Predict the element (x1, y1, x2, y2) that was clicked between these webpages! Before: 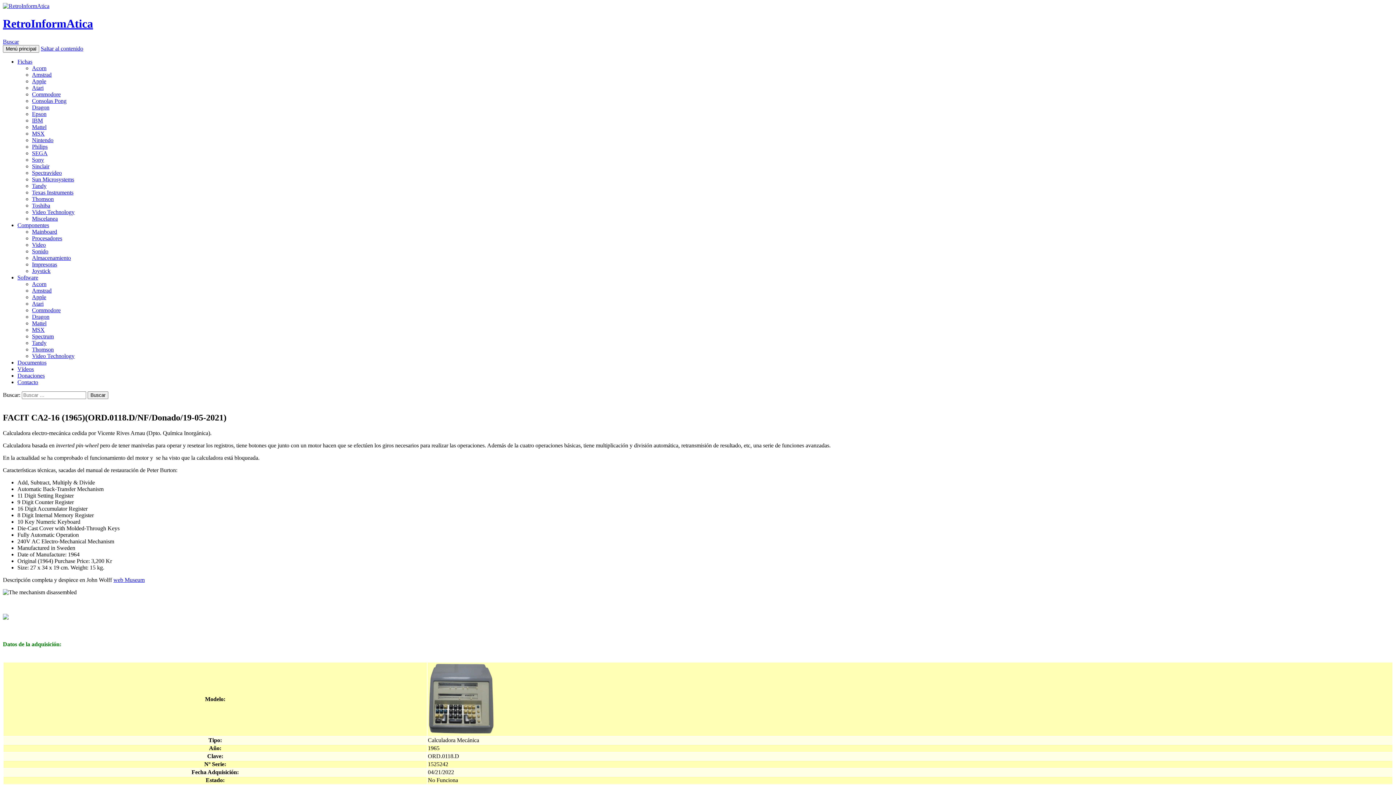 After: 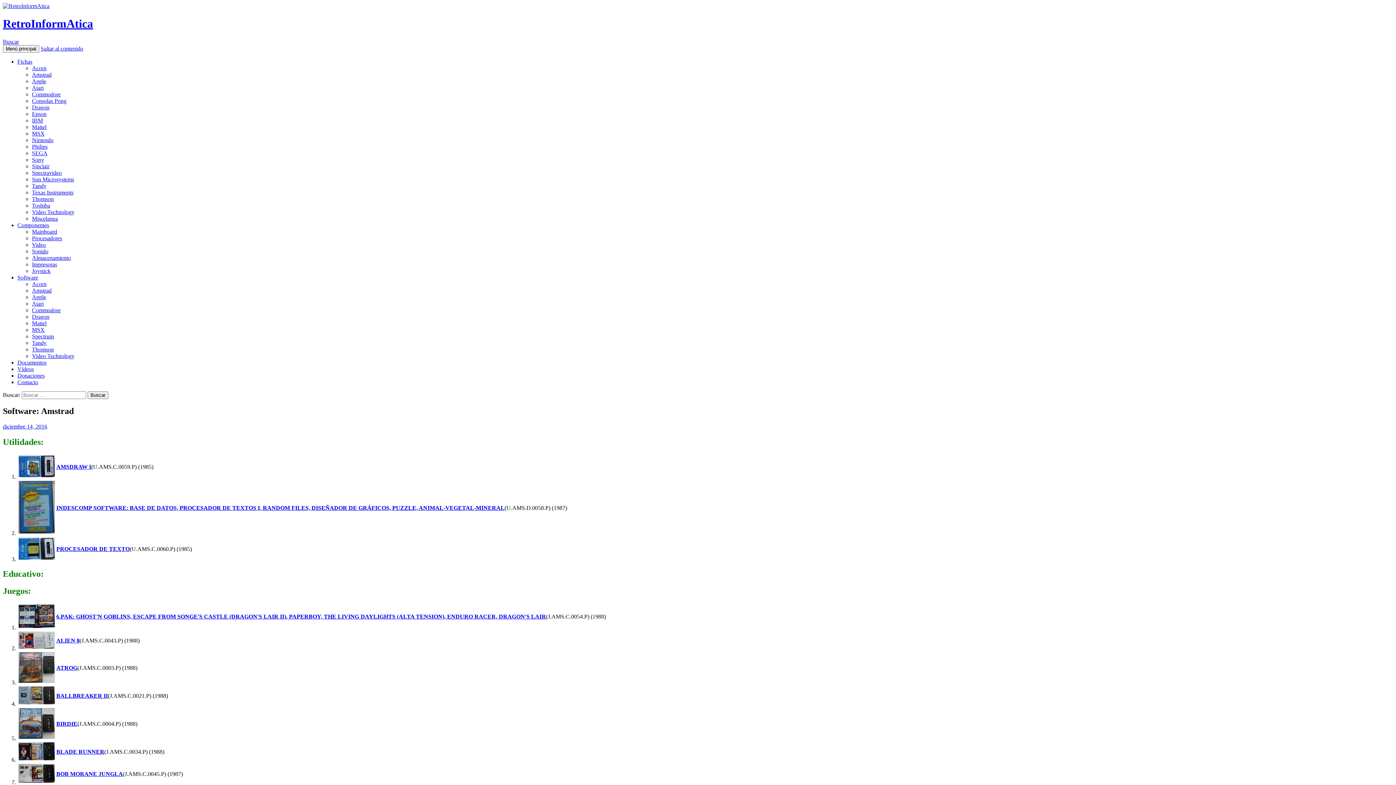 Action: label: Amstrad bbox: (32, 287, 51, 293)